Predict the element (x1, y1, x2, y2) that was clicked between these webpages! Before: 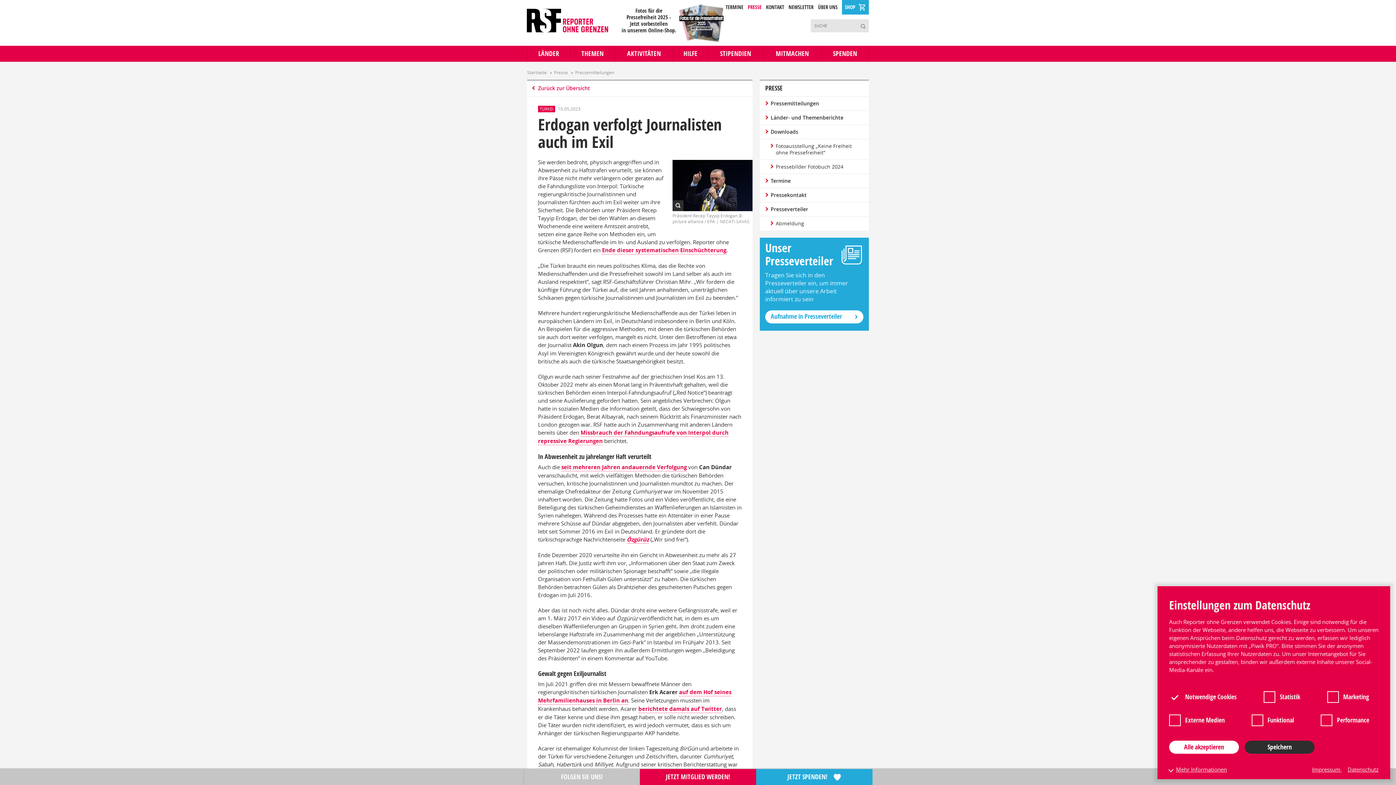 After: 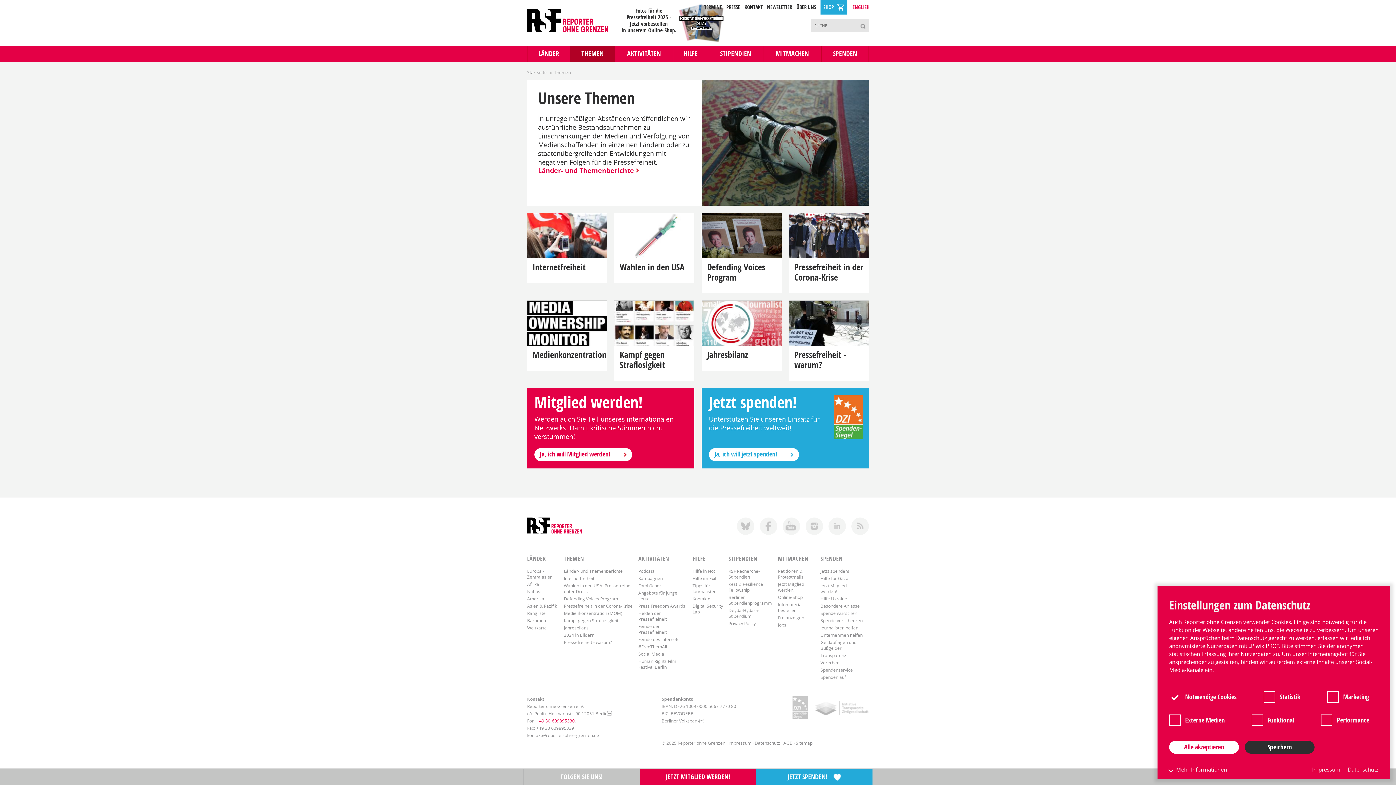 Action: bbox: (570, 45, 614, 61) label: THEMEN